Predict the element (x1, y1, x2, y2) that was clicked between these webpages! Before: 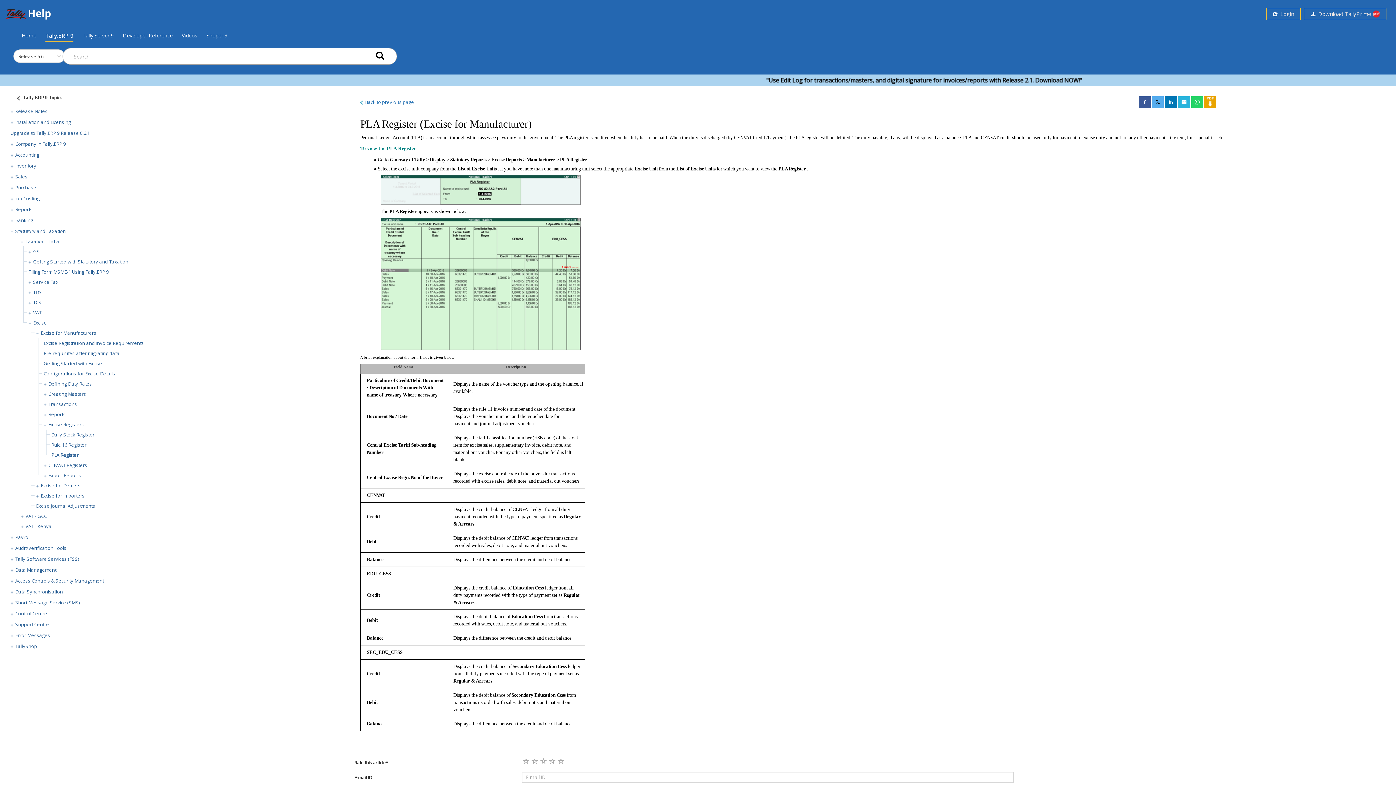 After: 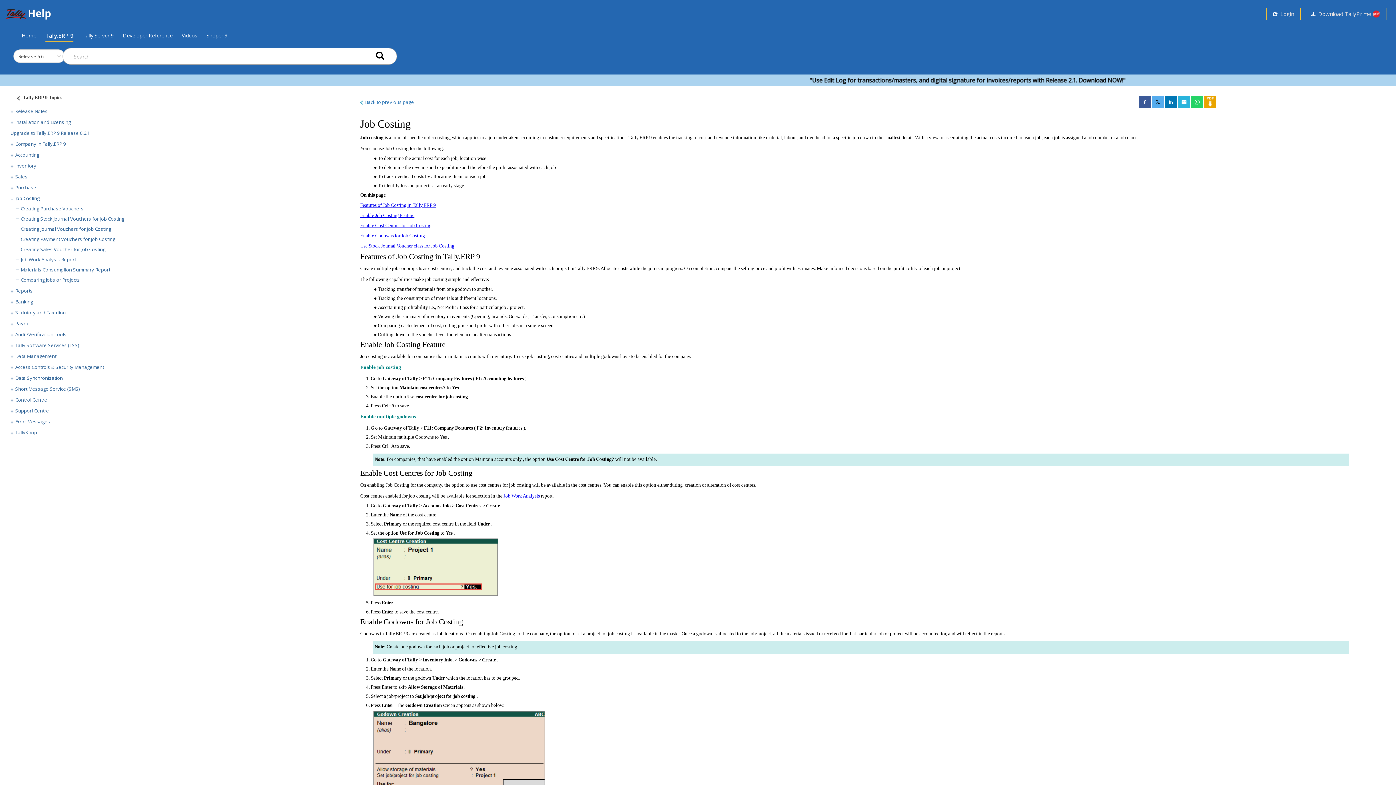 Action: label: Job Costing bbox: (15, 195, 39, 201)